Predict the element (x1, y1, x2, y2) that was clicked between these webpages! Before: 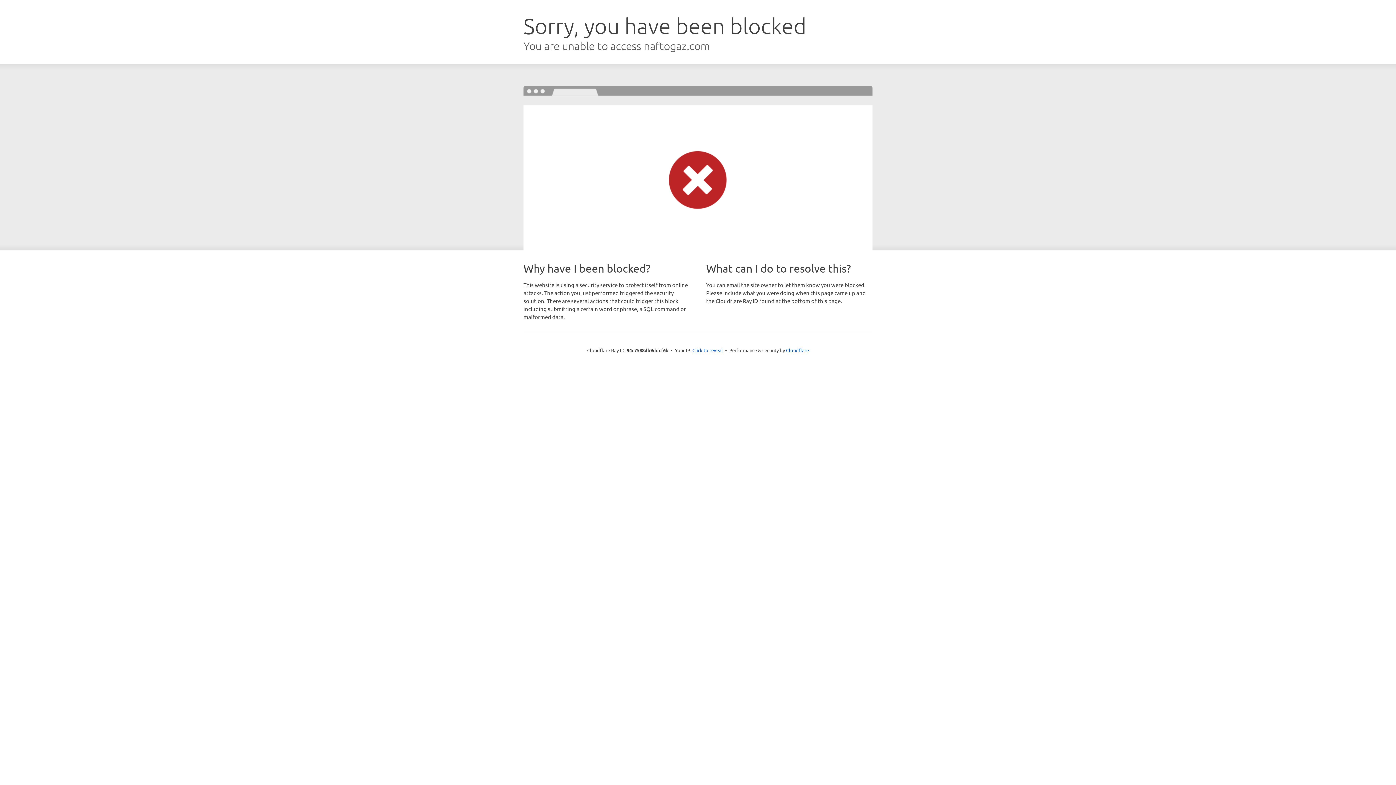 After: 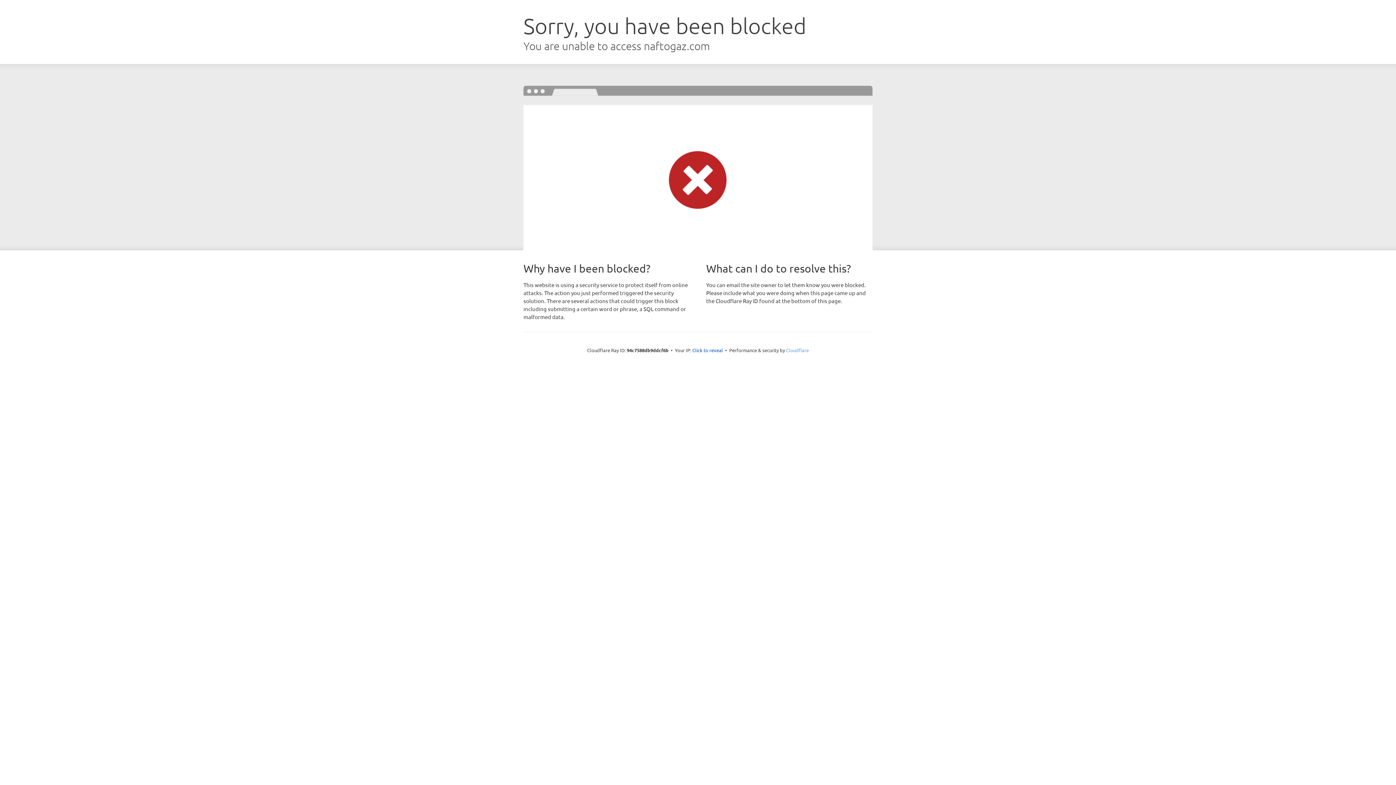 Action: label: Cloudflare bbox: (786, 347, 809, 353)